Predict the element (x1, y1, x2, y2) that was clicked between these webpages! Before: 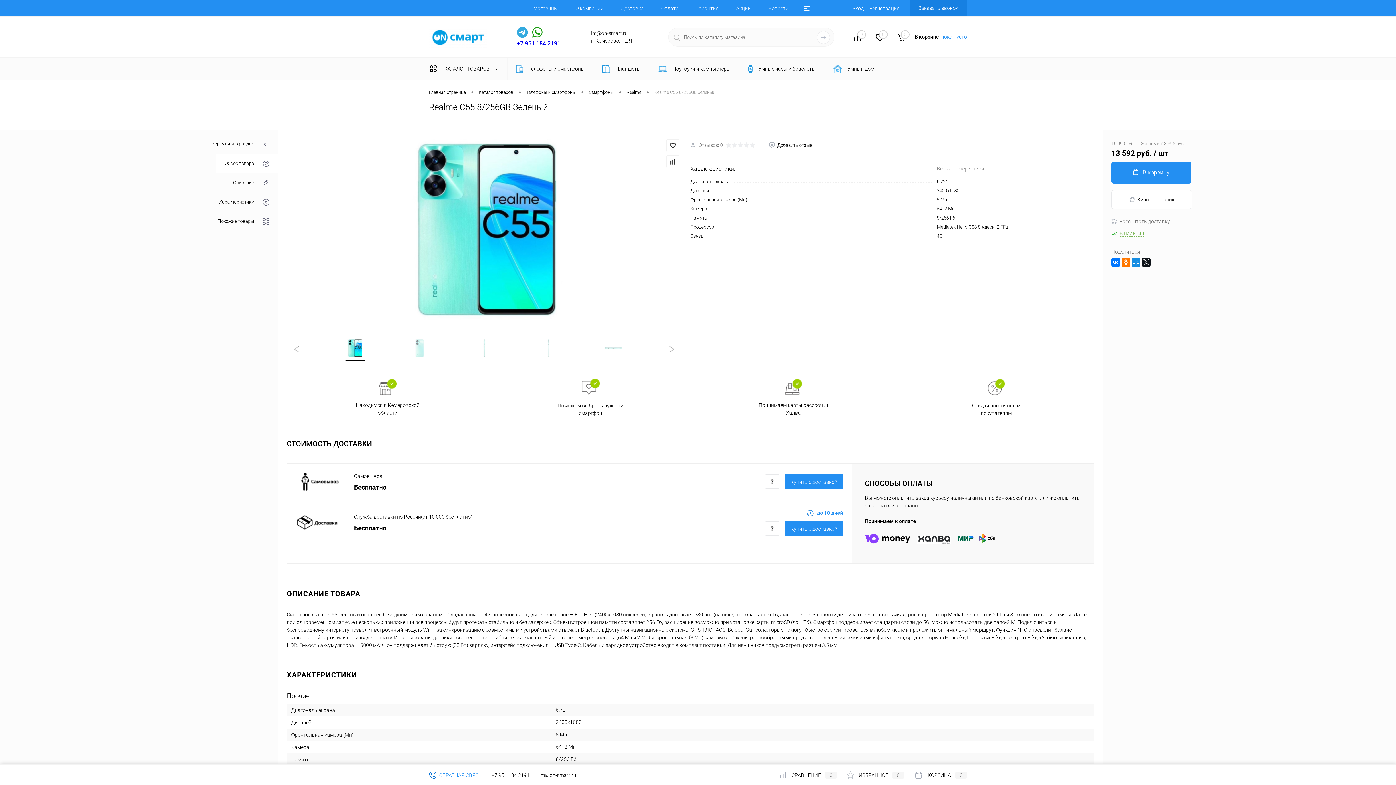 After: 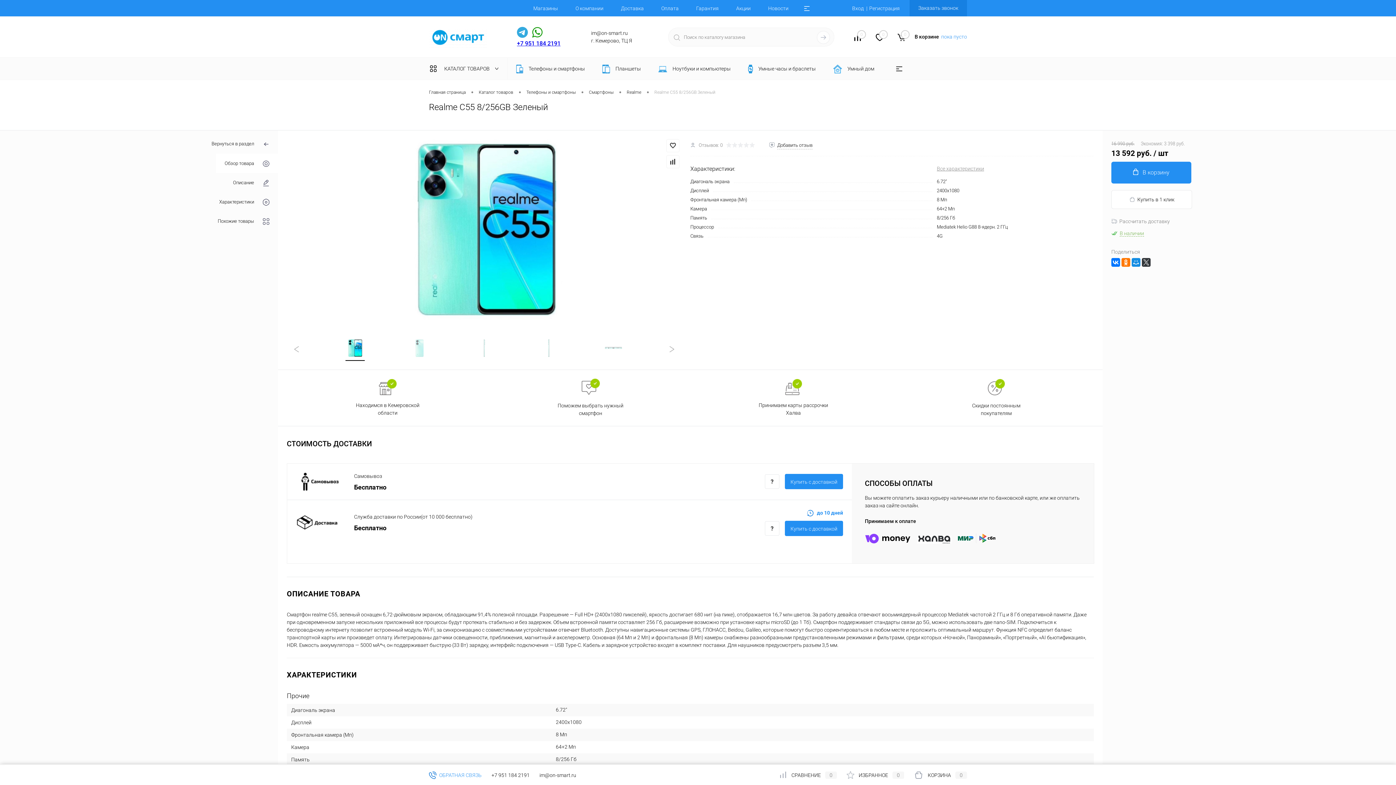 Action: bbox: (1142, 258, 1150, 267)